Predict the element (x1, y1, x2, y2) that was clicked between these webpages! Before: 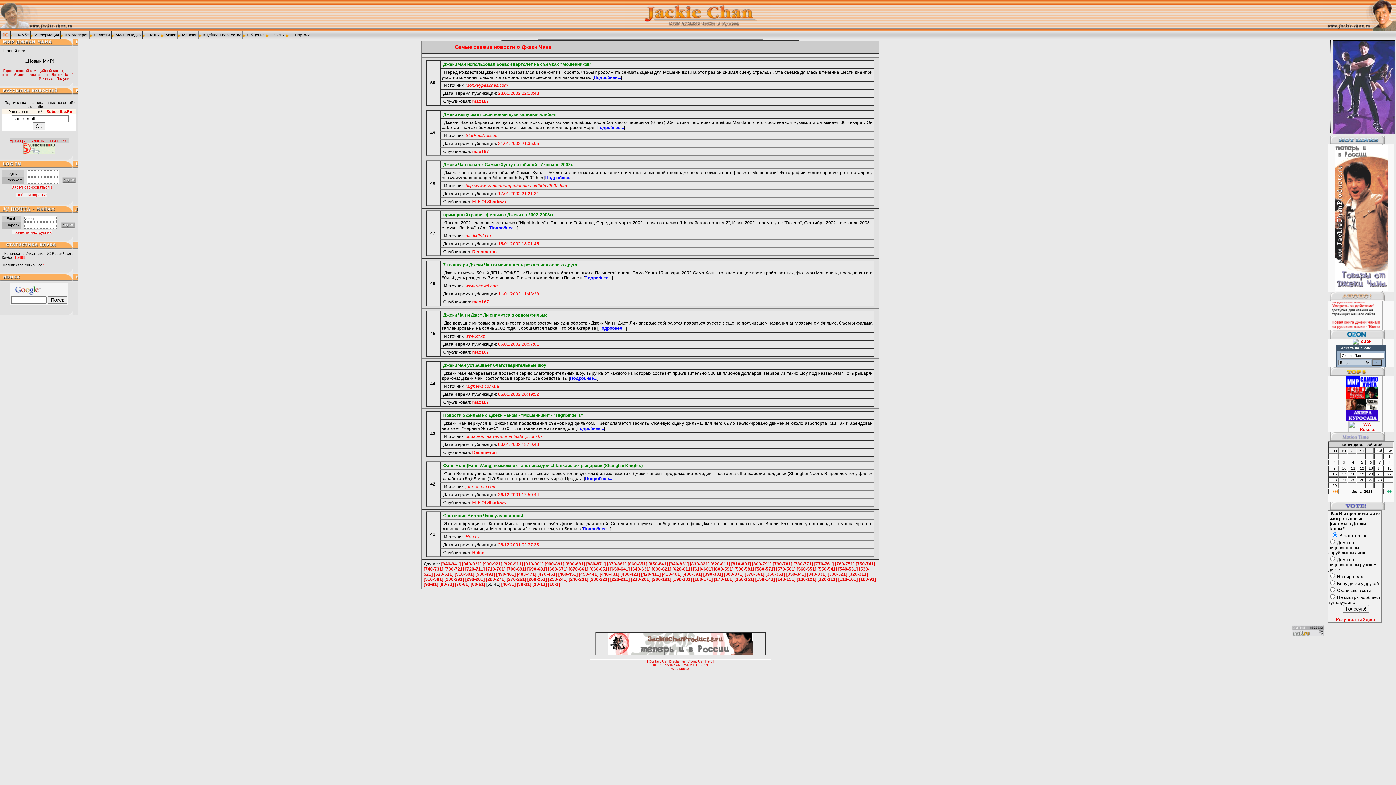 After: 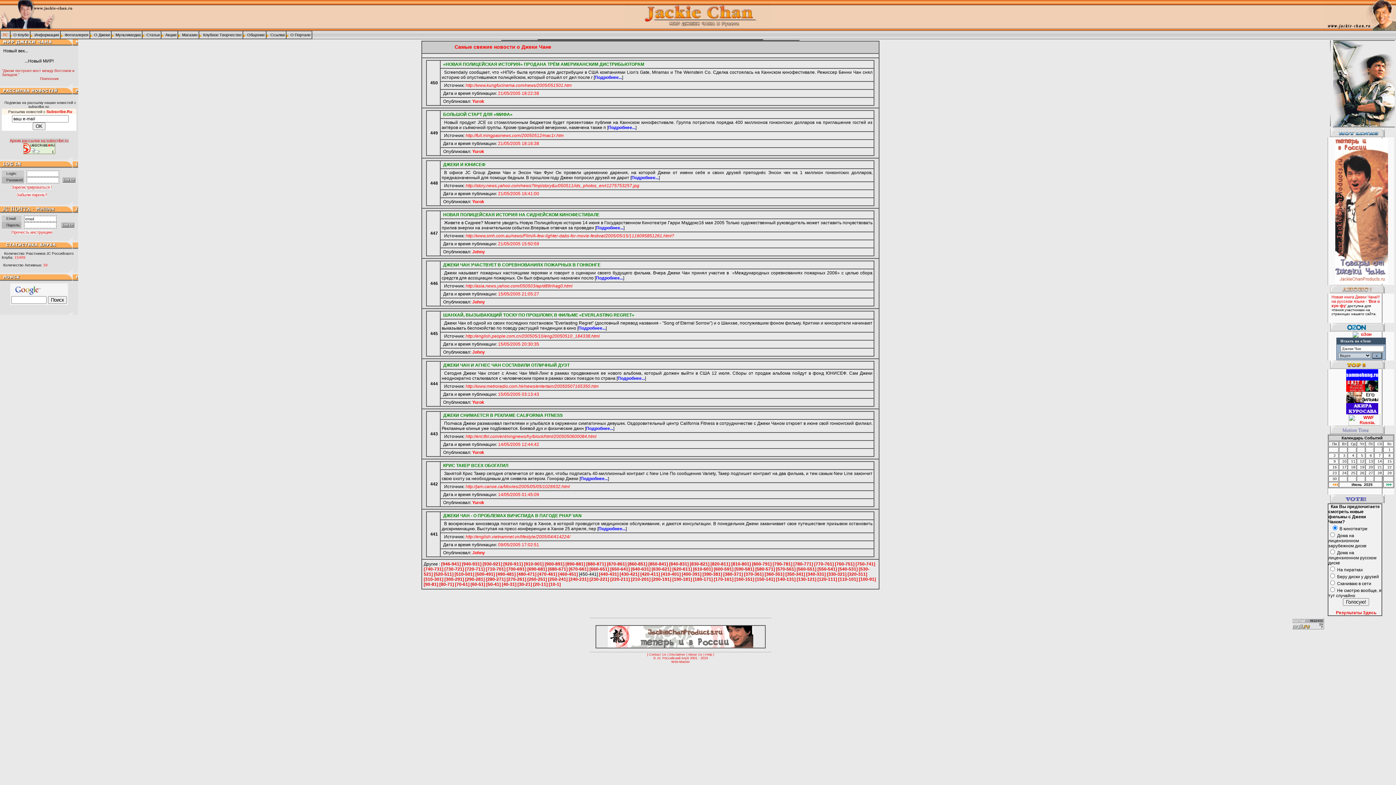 Action: bbox: (579, 572, 598, 577) label: [450-441]